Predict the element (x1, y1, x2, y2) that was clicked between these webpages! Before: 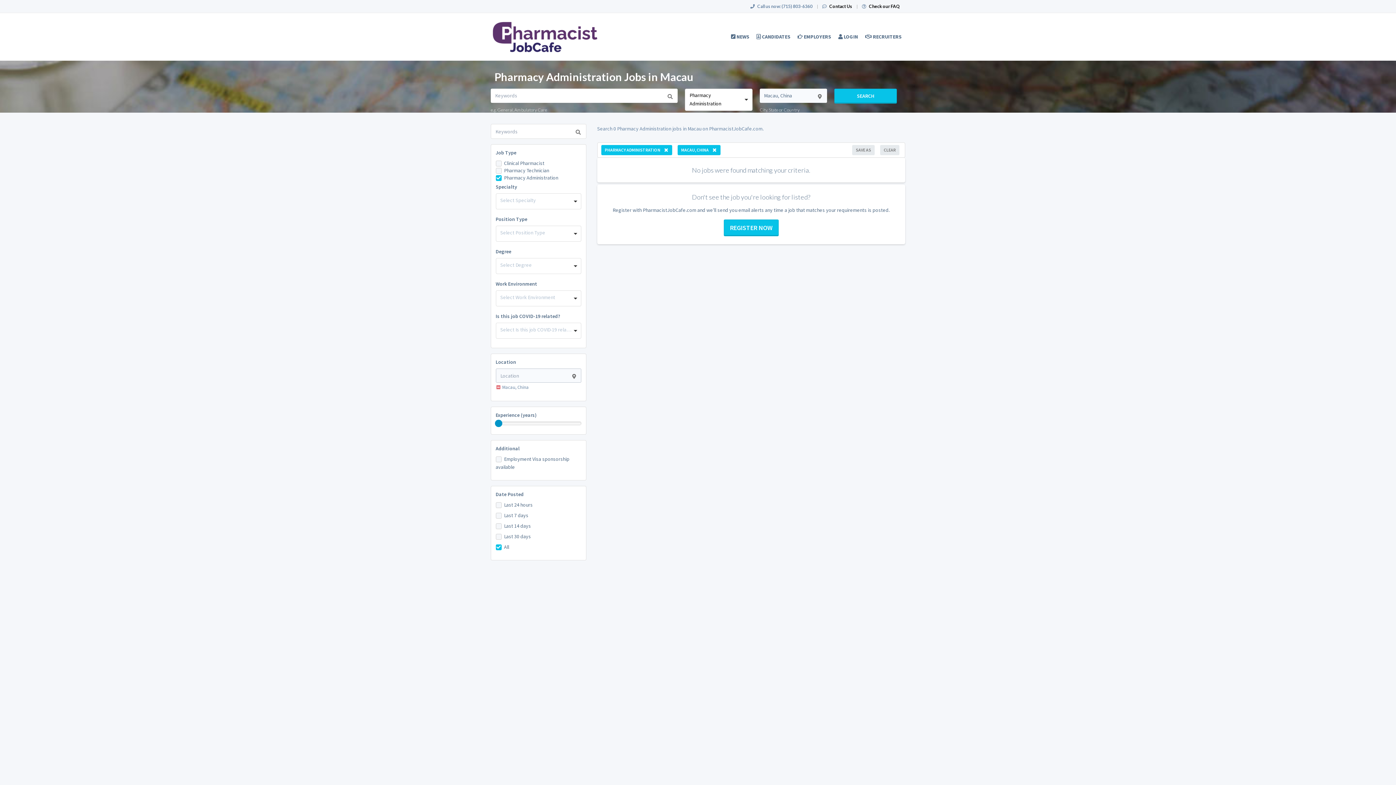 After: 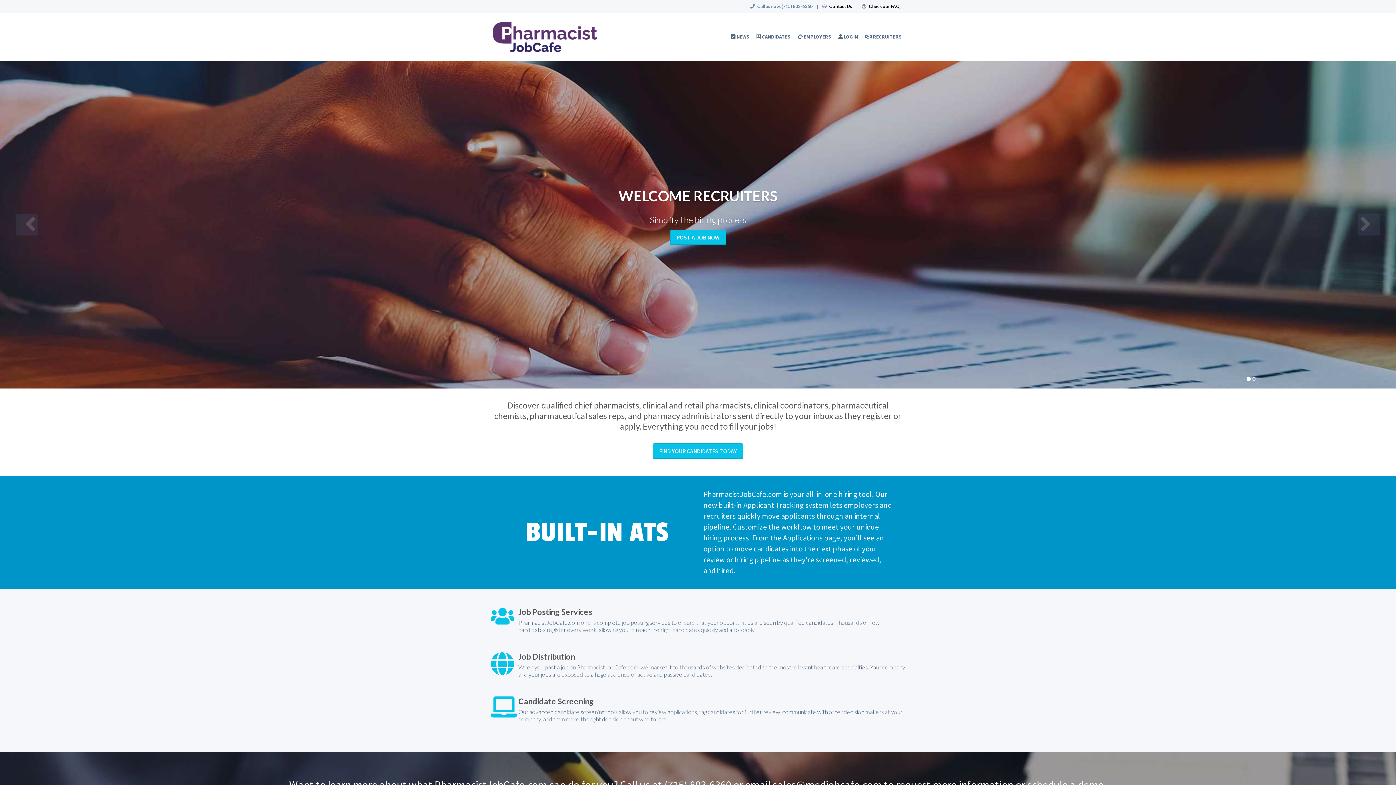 Action: label:  RECRUITERS bbox: (861, 13, 905, 60)